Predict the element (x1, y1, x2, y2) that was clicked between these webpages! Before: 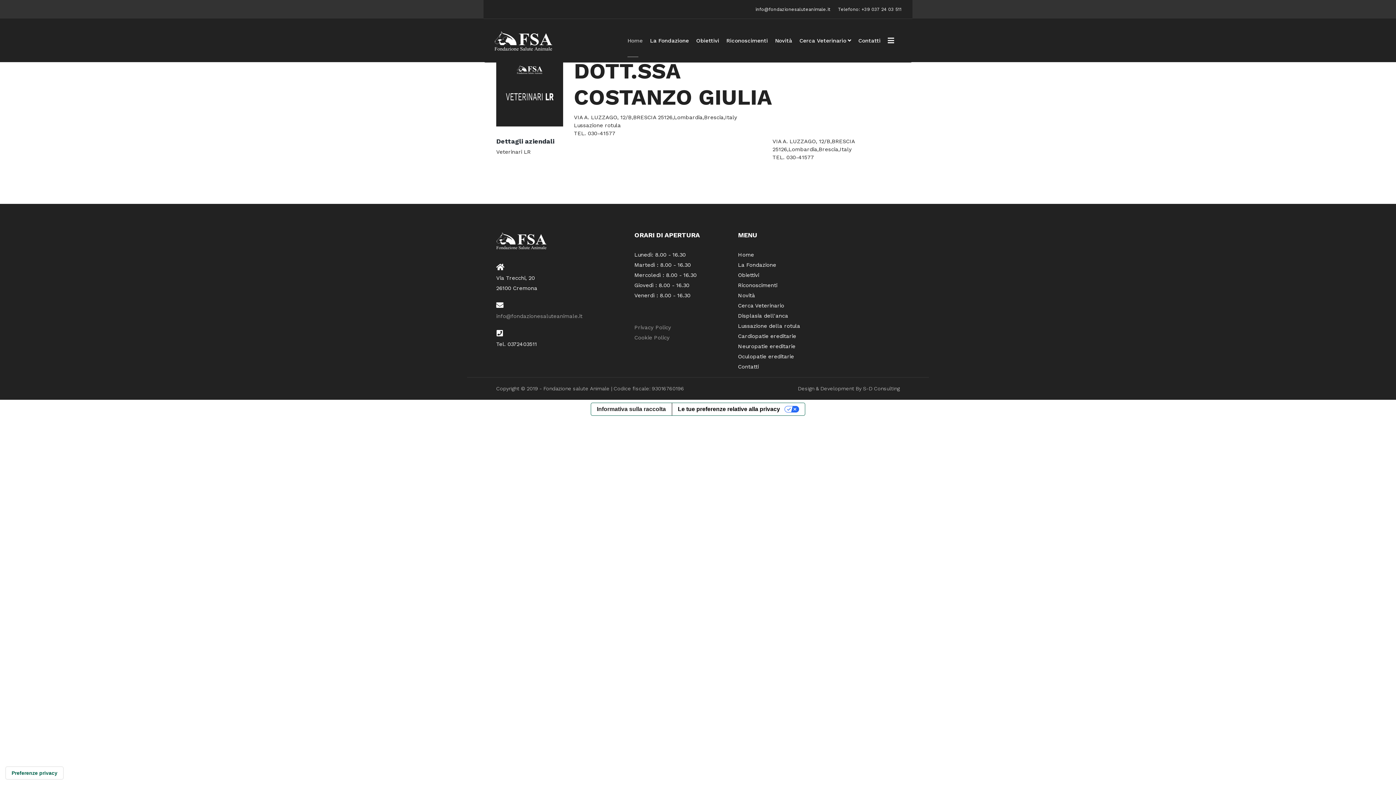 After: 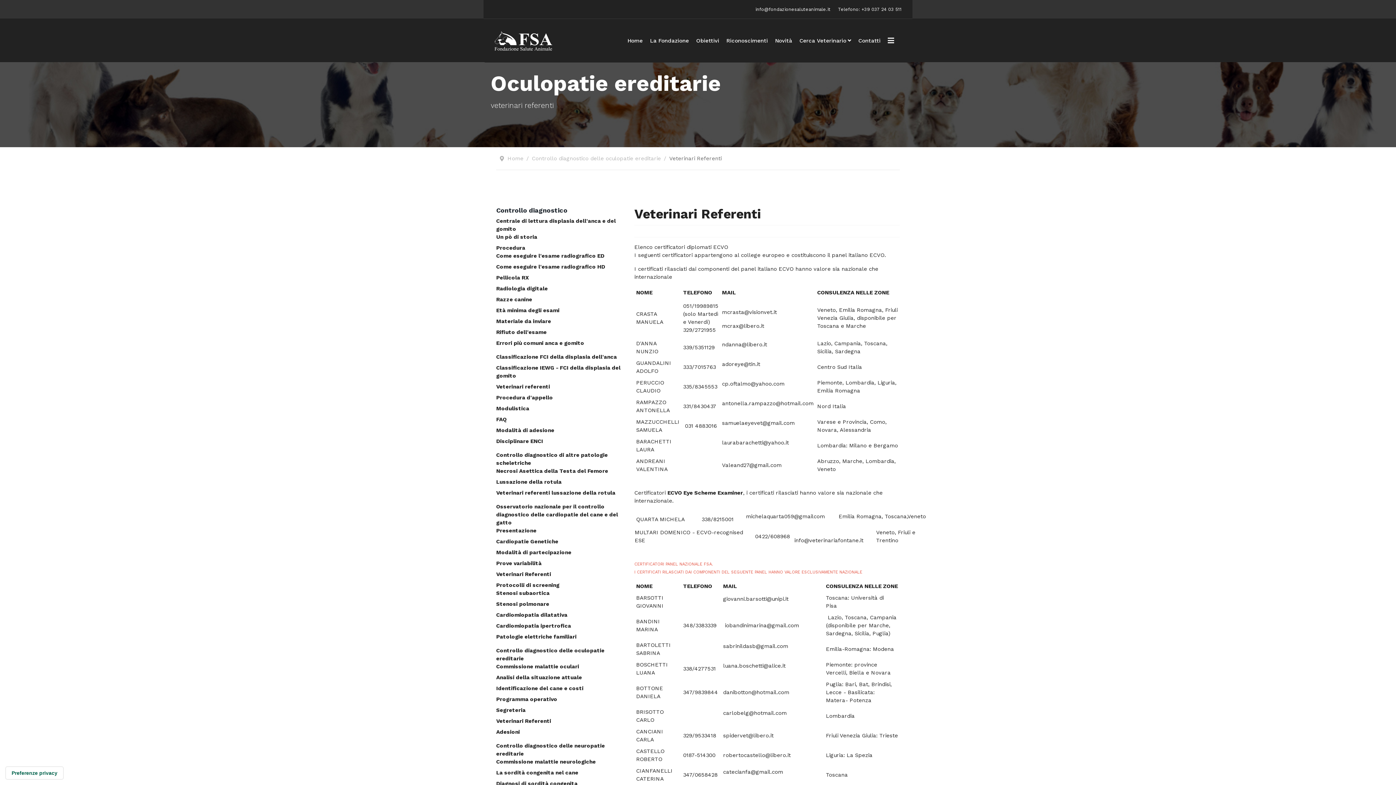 Action: bbox: (738, 351, 900, 361) label: Oculopatie ereditarie